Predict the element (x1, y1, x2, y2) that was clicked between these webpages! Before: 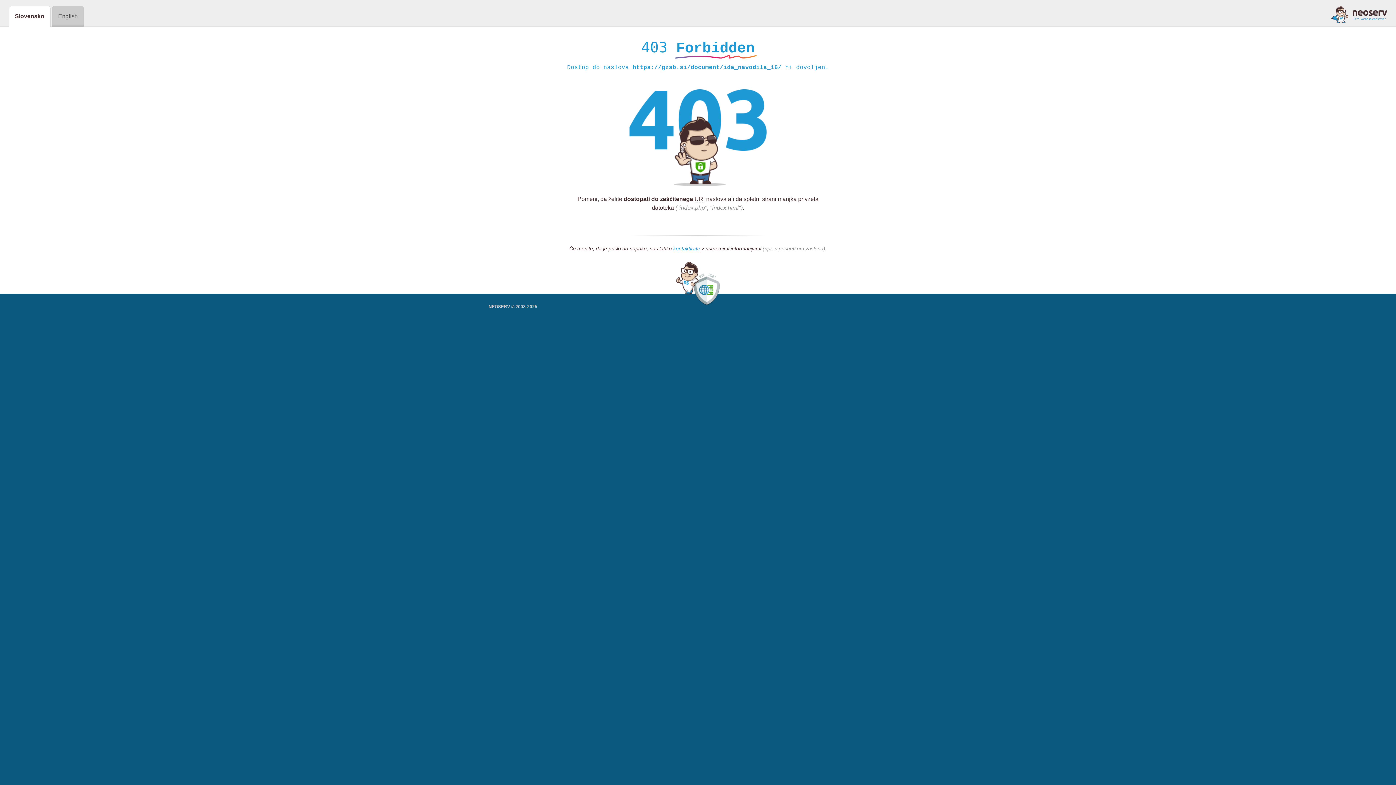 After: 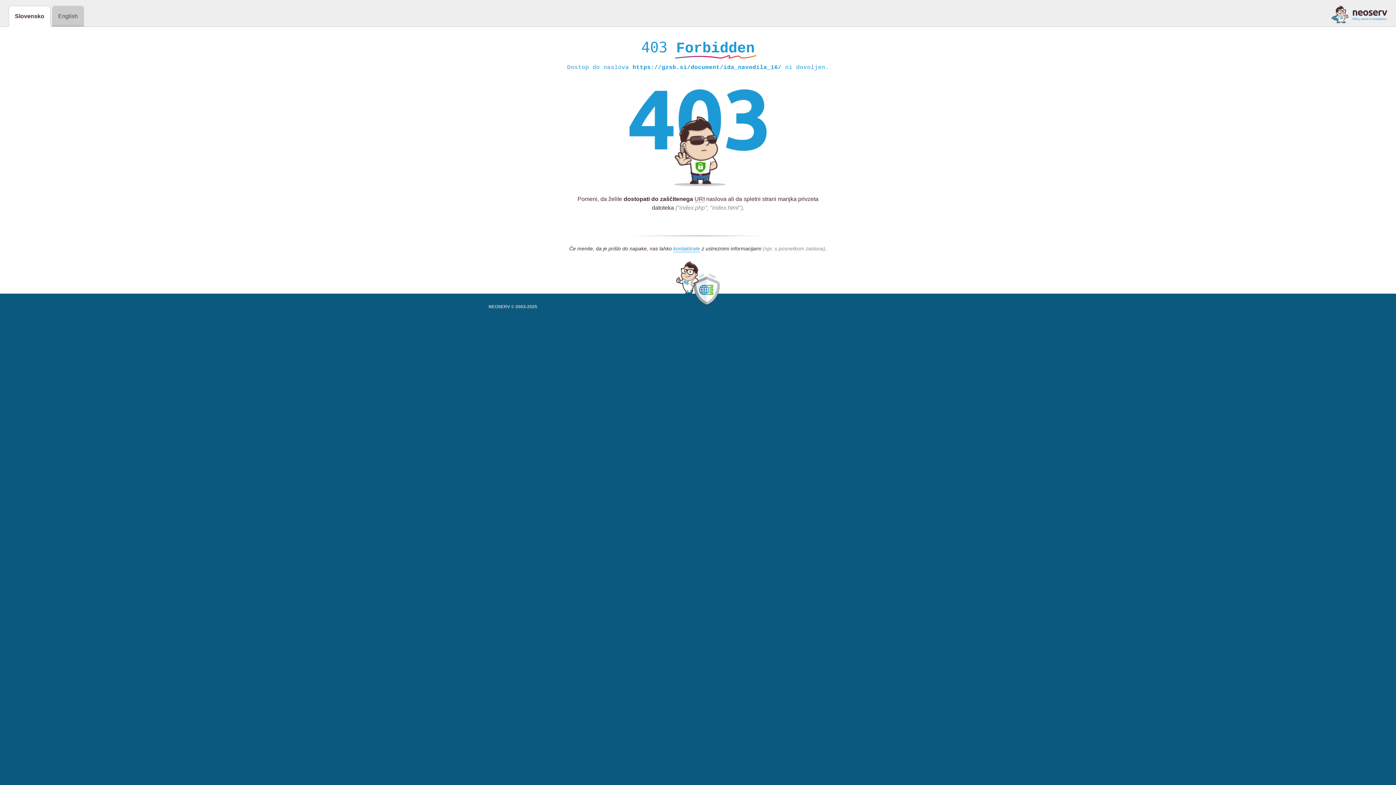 Action: bbox: (1331, 5, 1387, 23)